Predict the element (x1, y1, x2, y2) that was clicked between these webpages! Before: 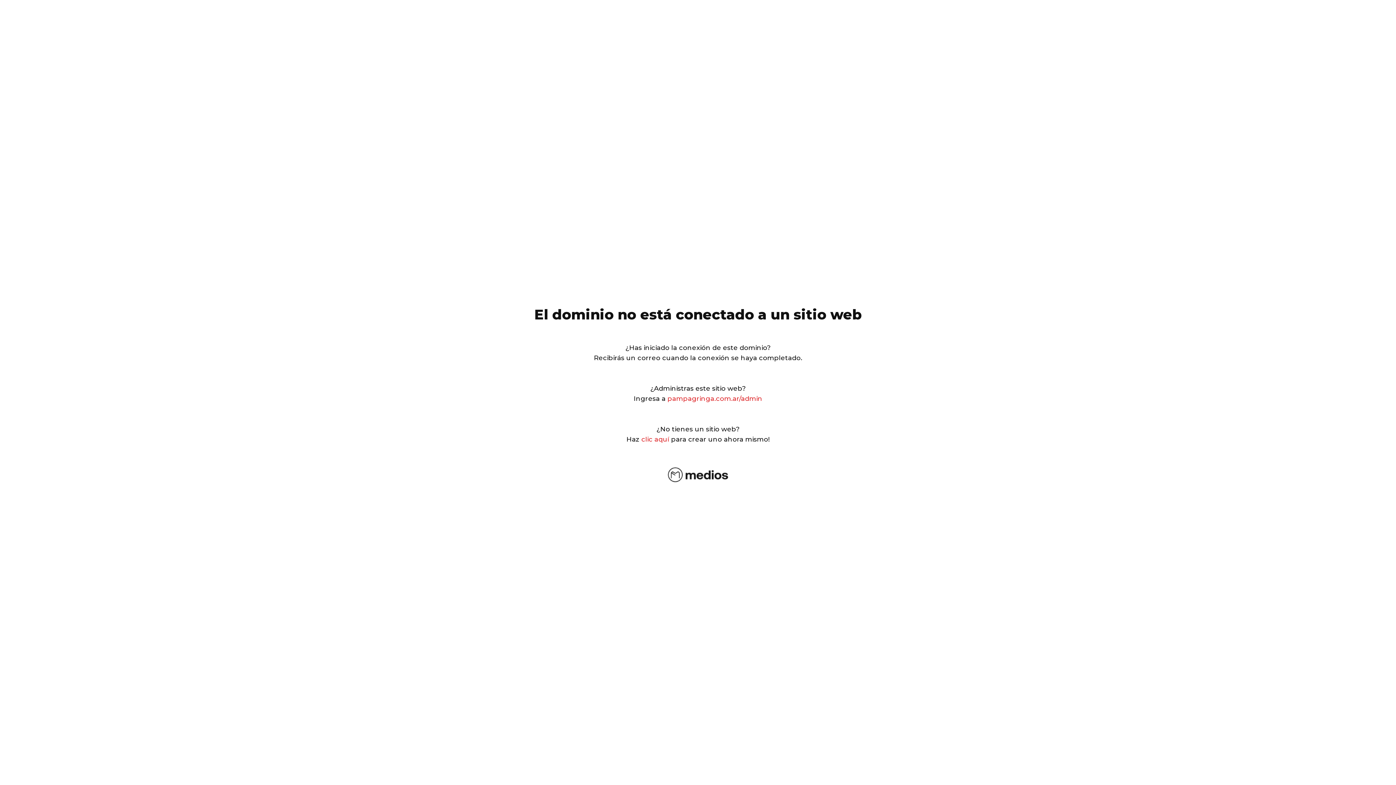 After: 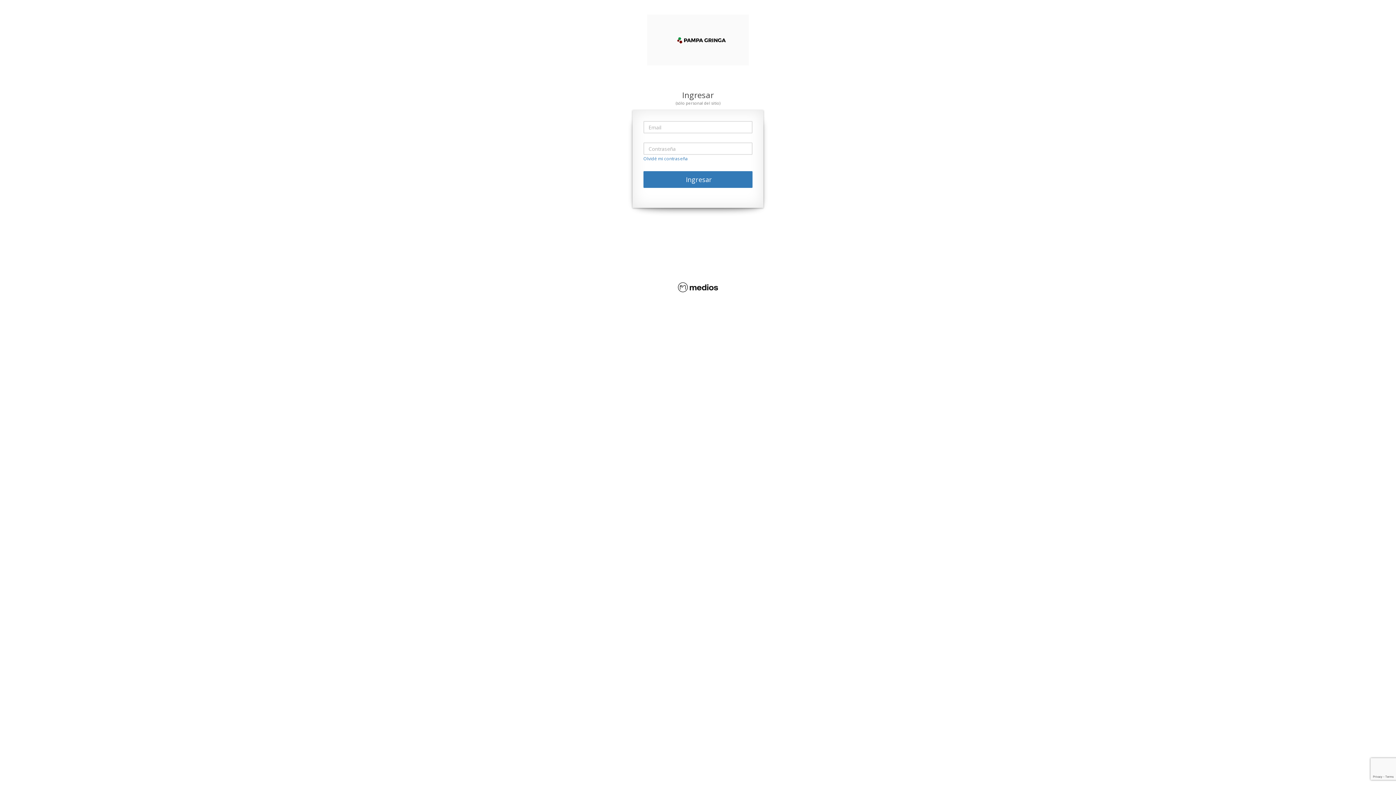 Action: bbox: (667, 394, 762, 402) label: pampagringa.com.ar/admin